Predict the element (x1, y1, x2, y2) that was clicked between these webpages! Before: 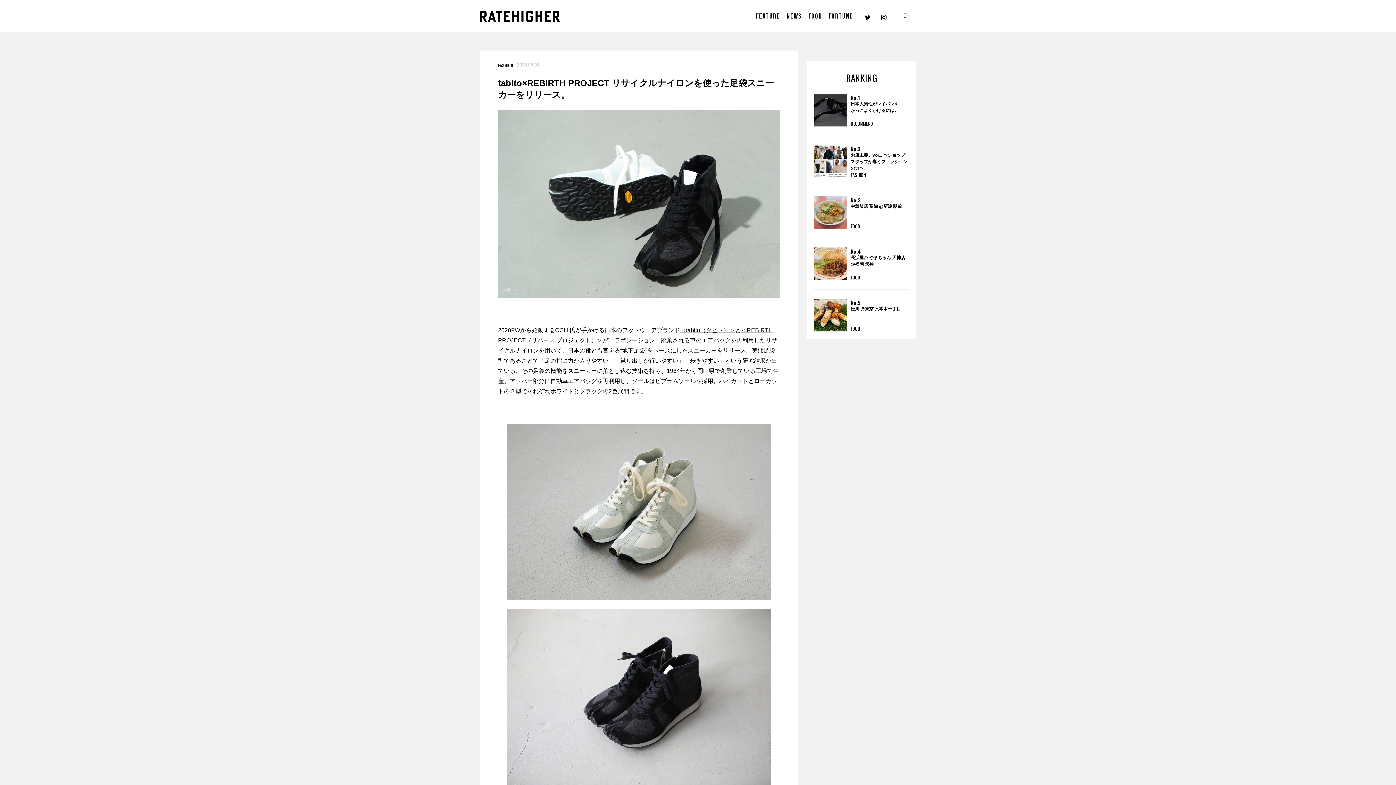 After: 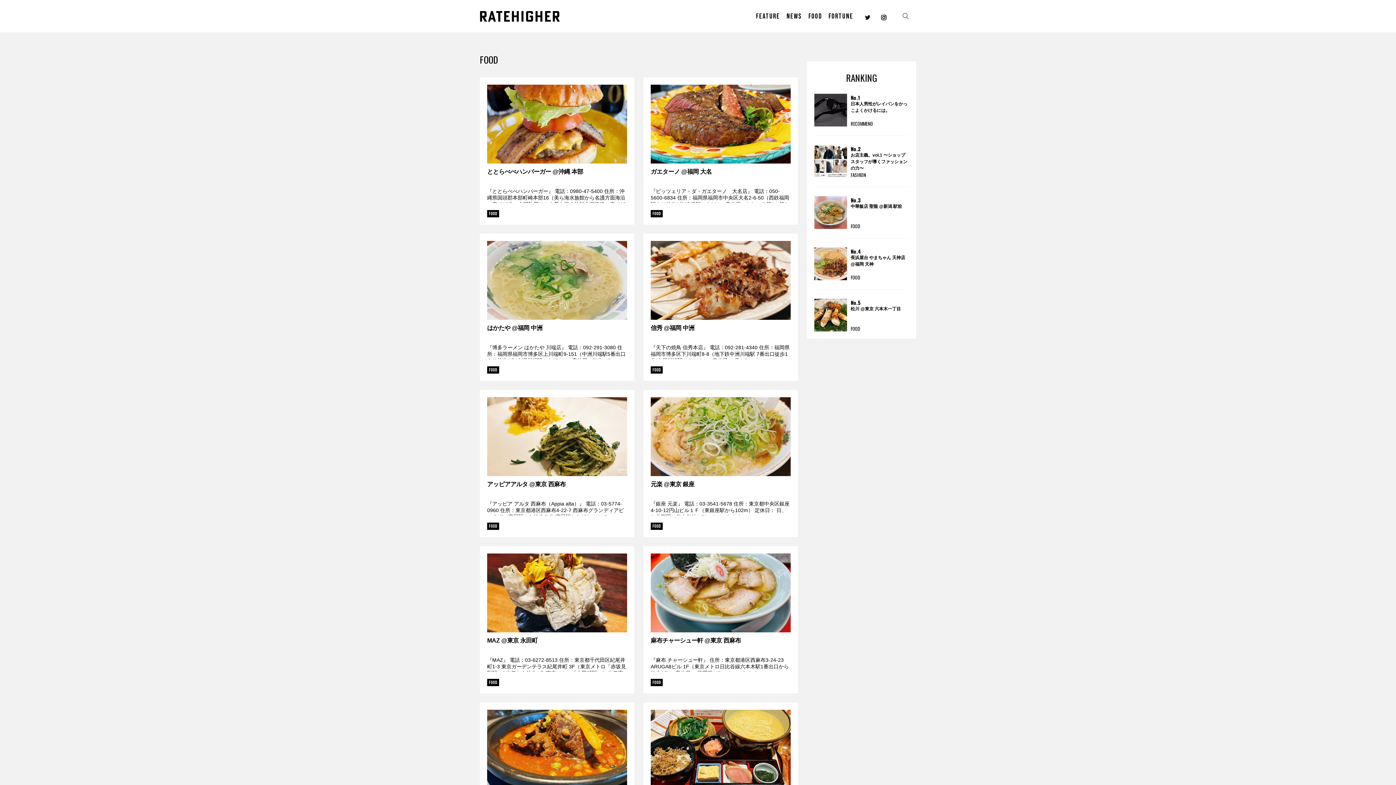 Action: label: FOOD bbox: (808, 0, 822, 32)